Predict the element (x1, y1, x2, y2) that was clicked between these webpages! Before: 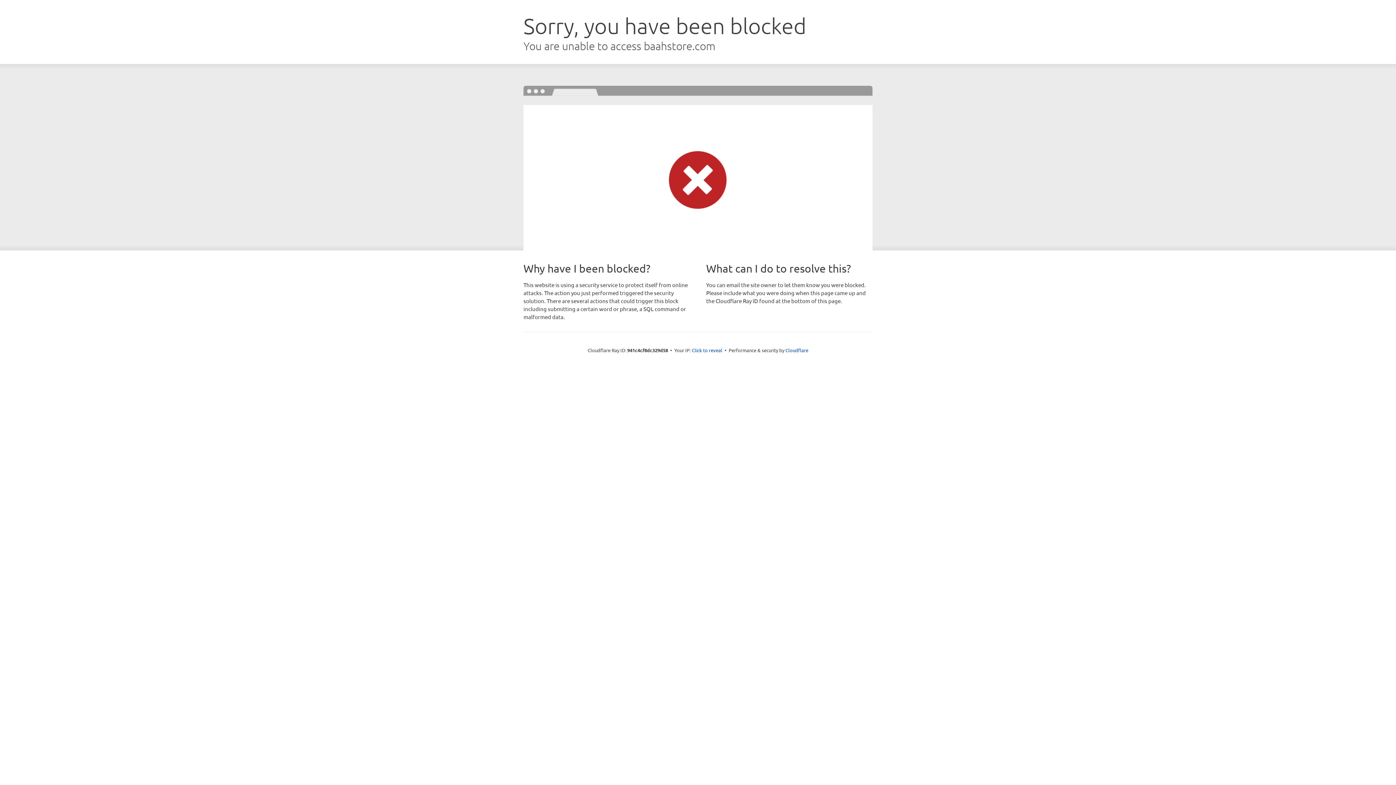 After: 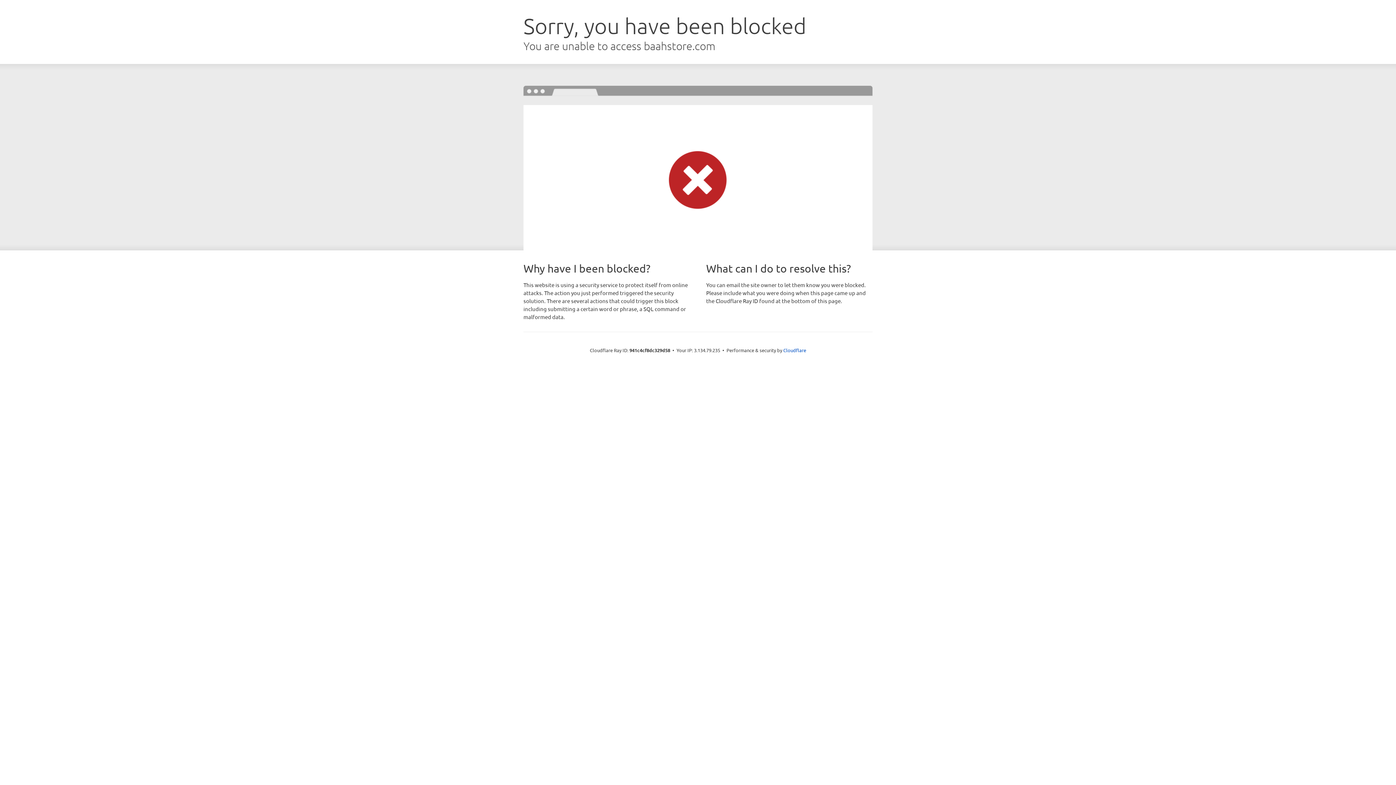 Action: label: Click to reveal bbox: (692, 346, 722, 353)